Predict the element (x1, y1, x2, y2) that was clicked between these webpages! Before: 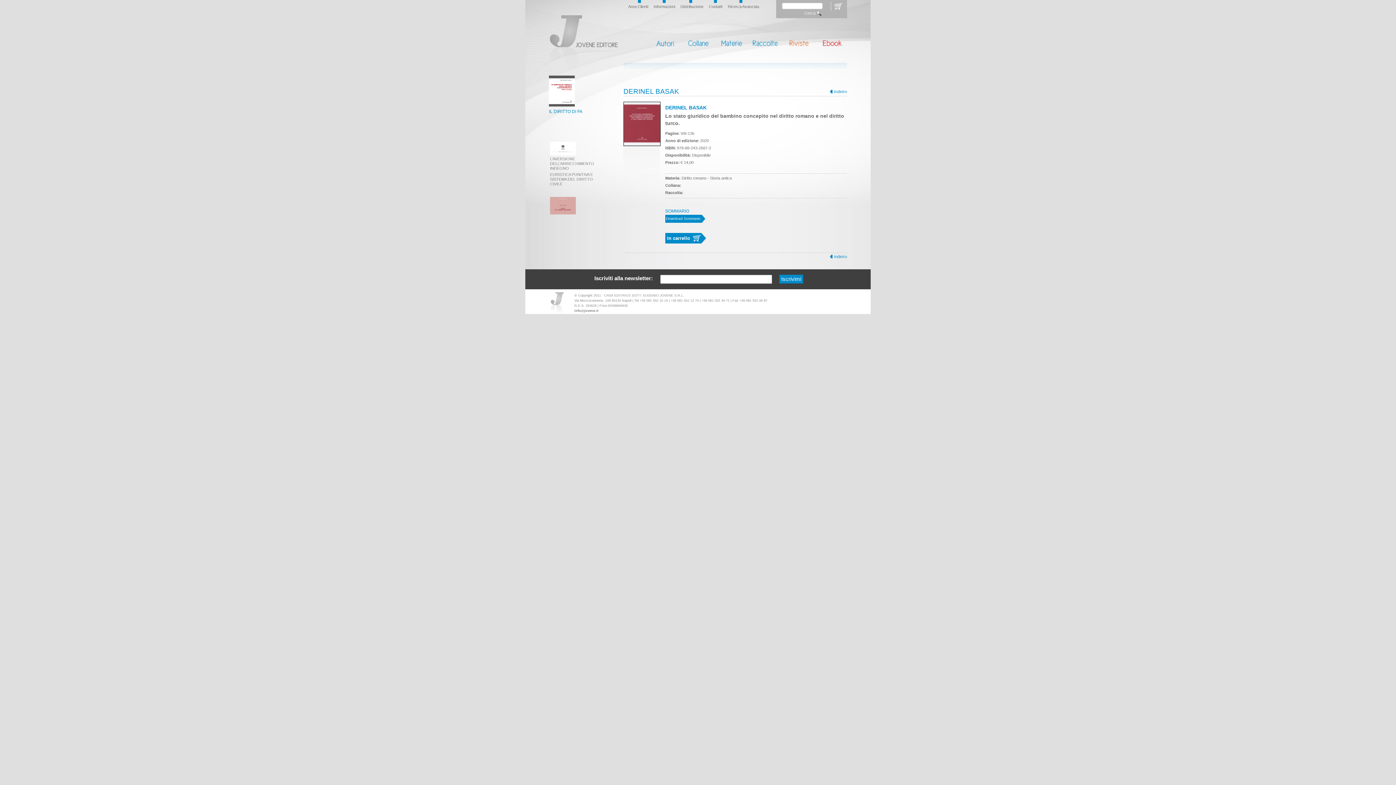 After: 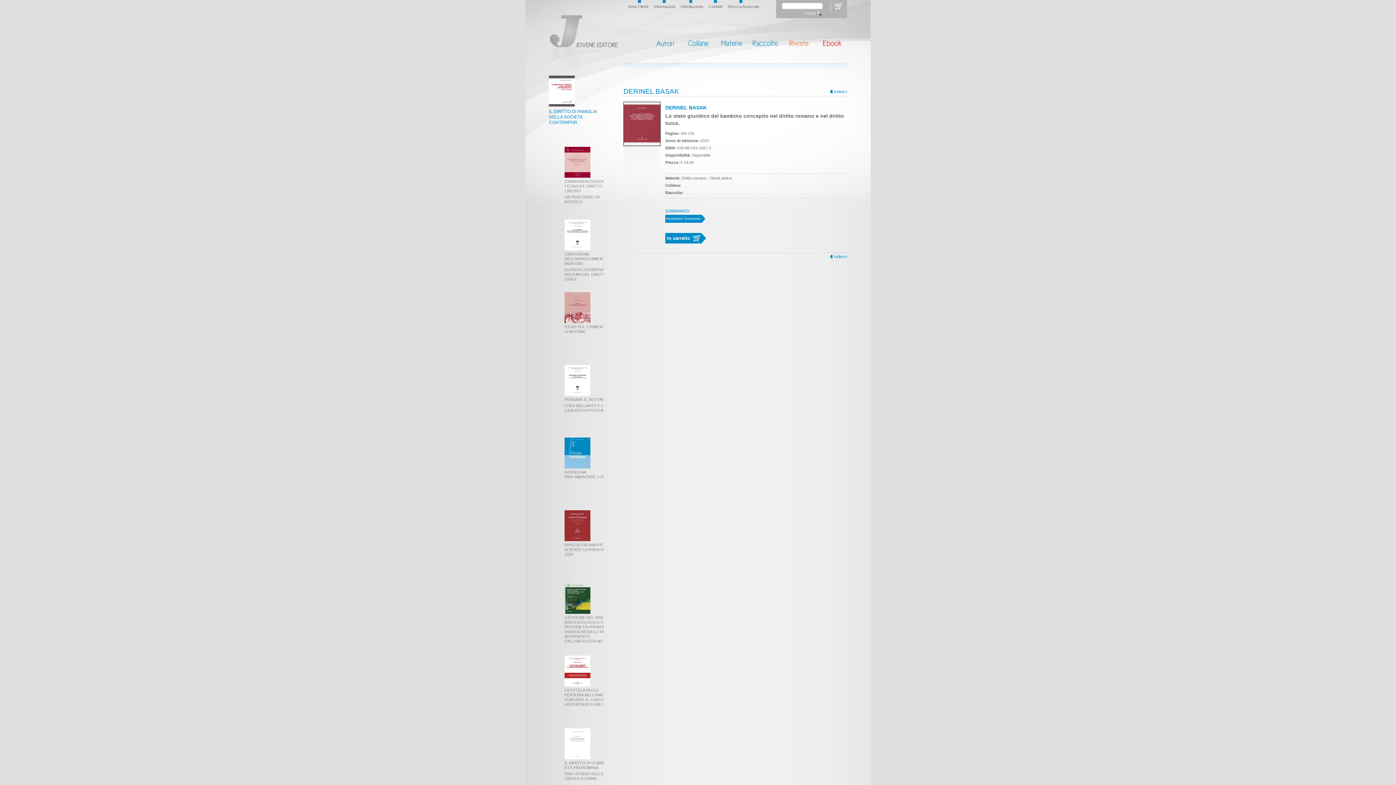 Action: label: Iscrivimi bbox: (779, 274, 803, 283)